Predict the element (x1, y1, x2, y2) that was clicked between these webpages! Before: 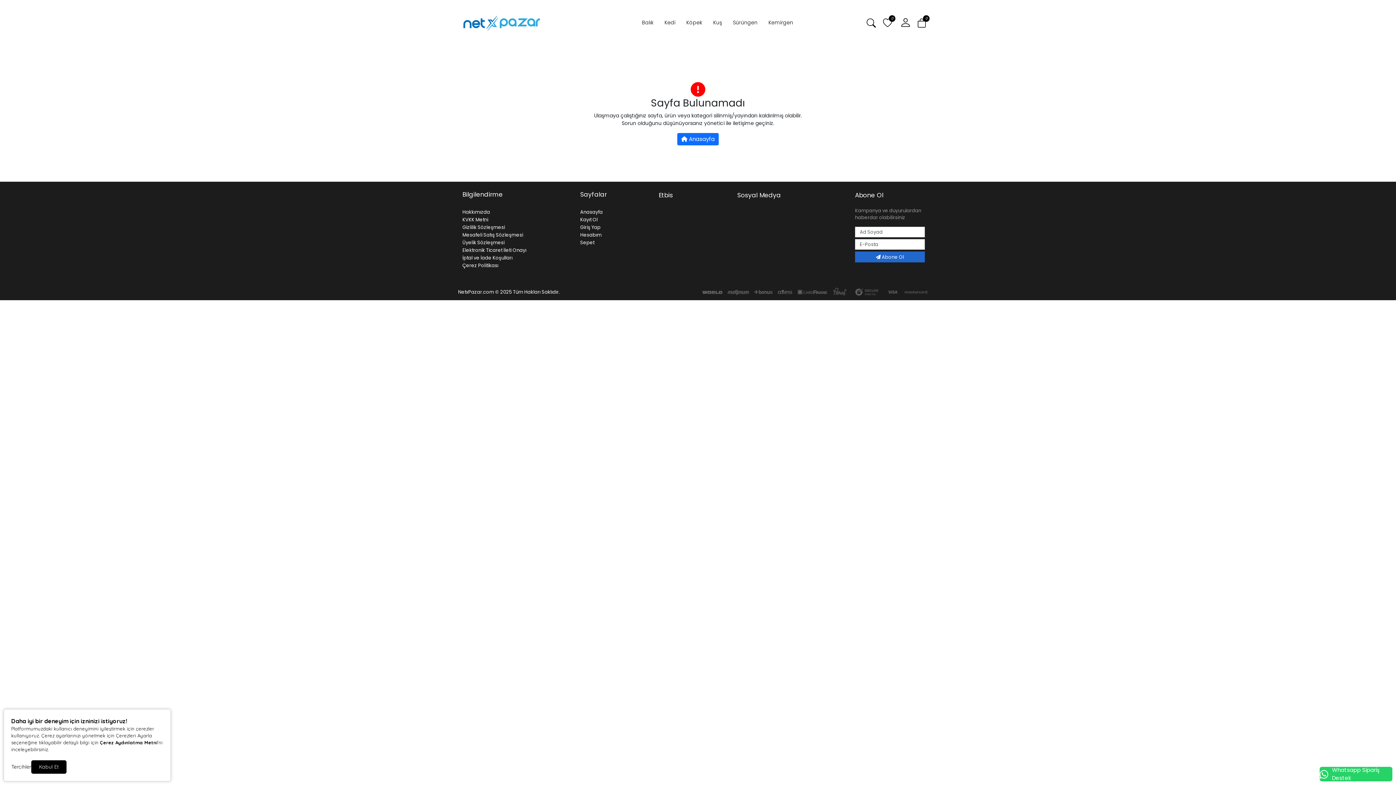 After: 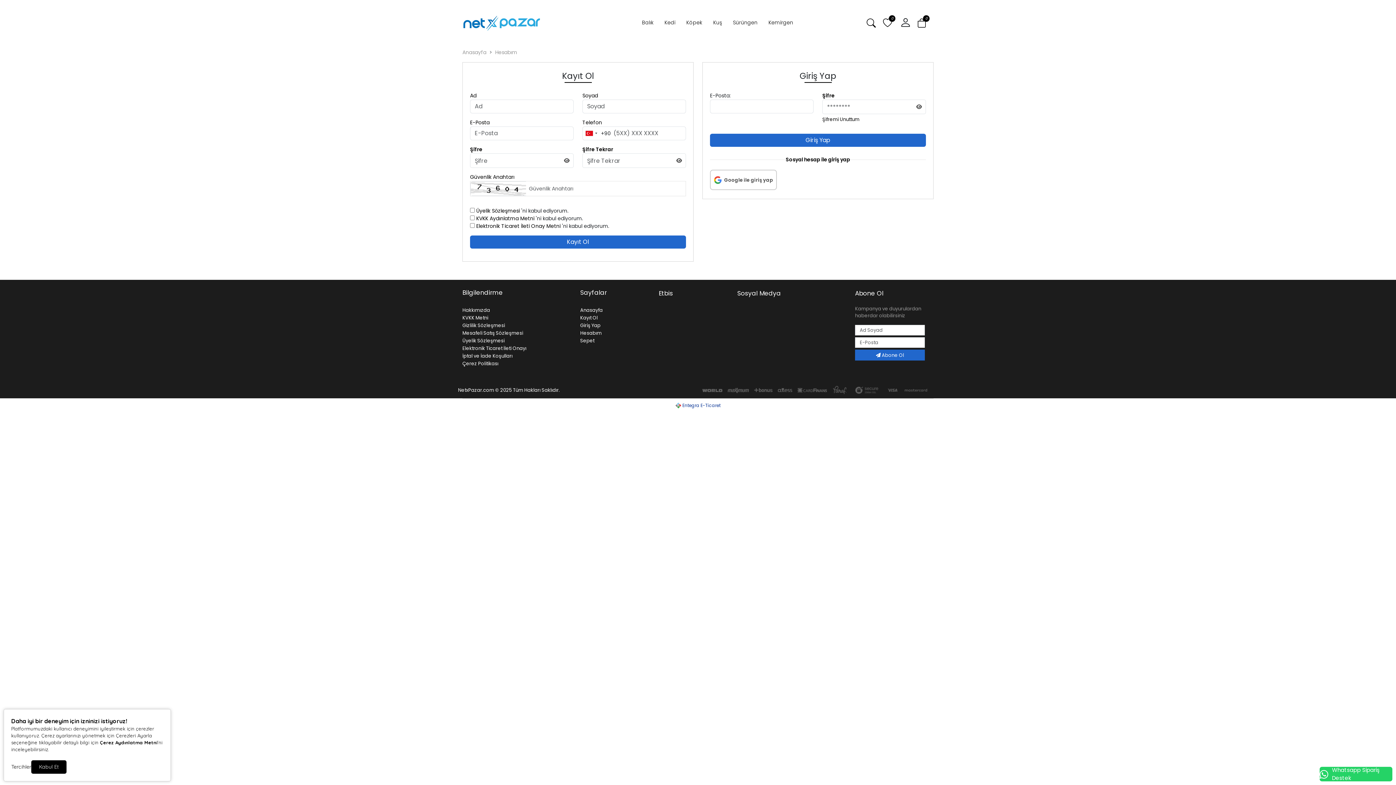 Action: bbox: (580, 216, 597, 223) label: Kayıt Ol